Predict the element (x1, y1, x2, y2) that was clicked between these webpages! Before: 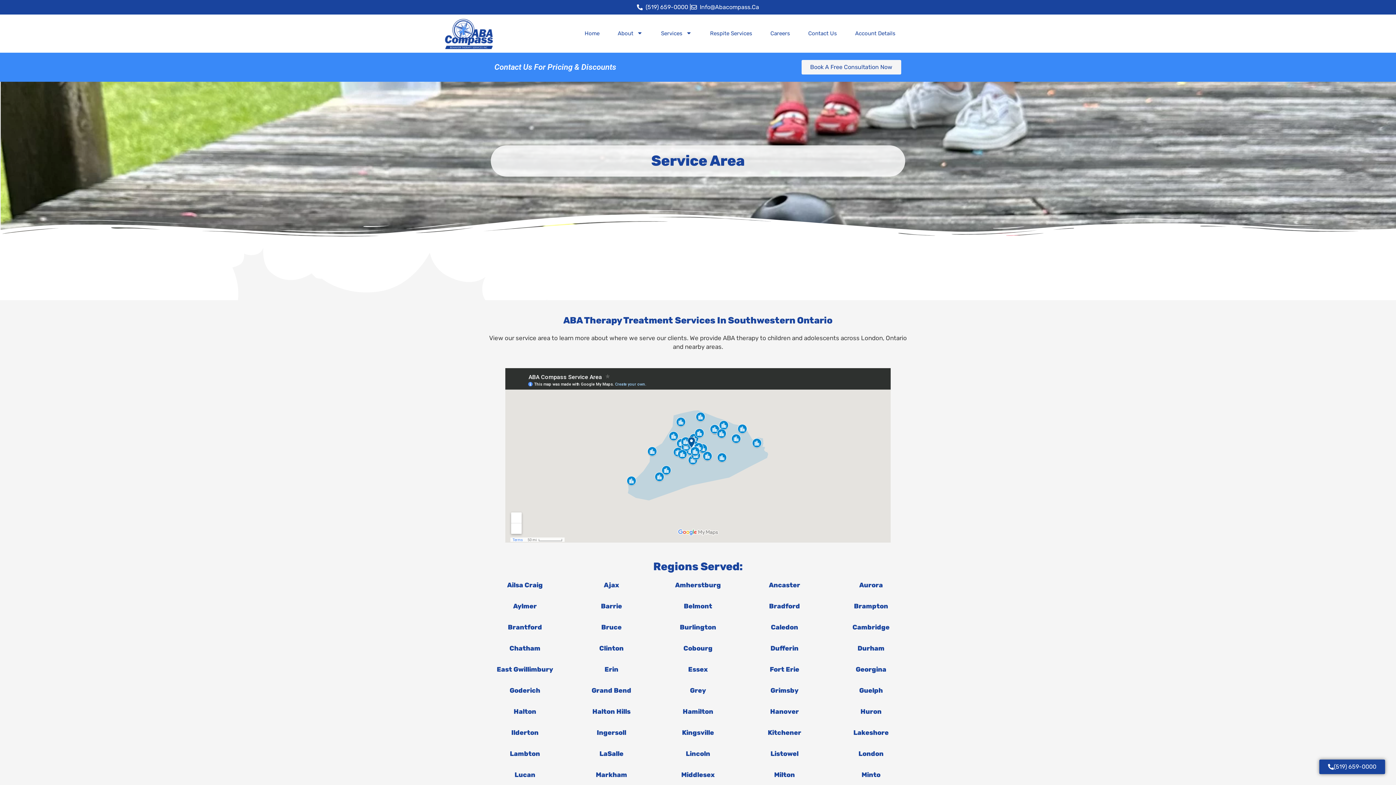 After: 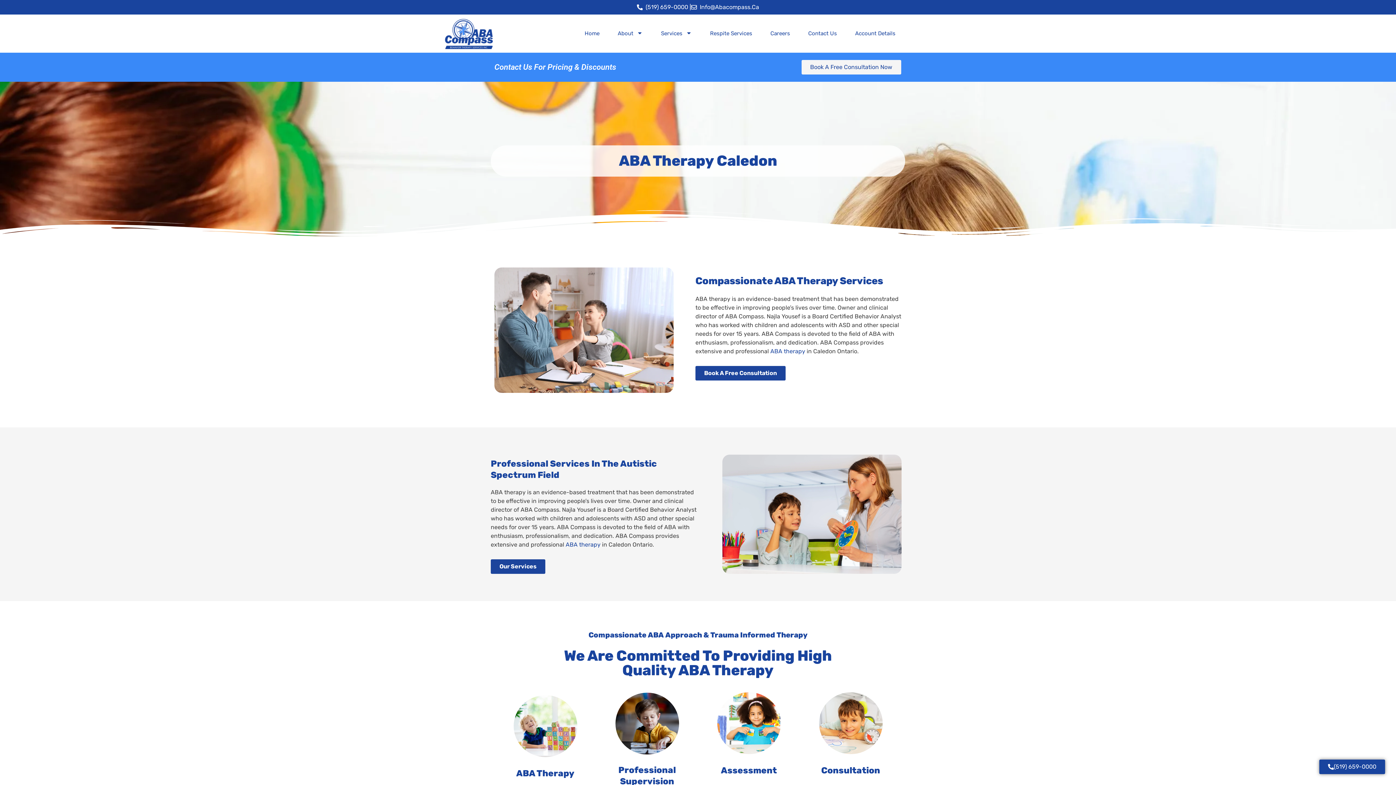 Action: label: Caledon bbox: (771, 623, 798, 631)